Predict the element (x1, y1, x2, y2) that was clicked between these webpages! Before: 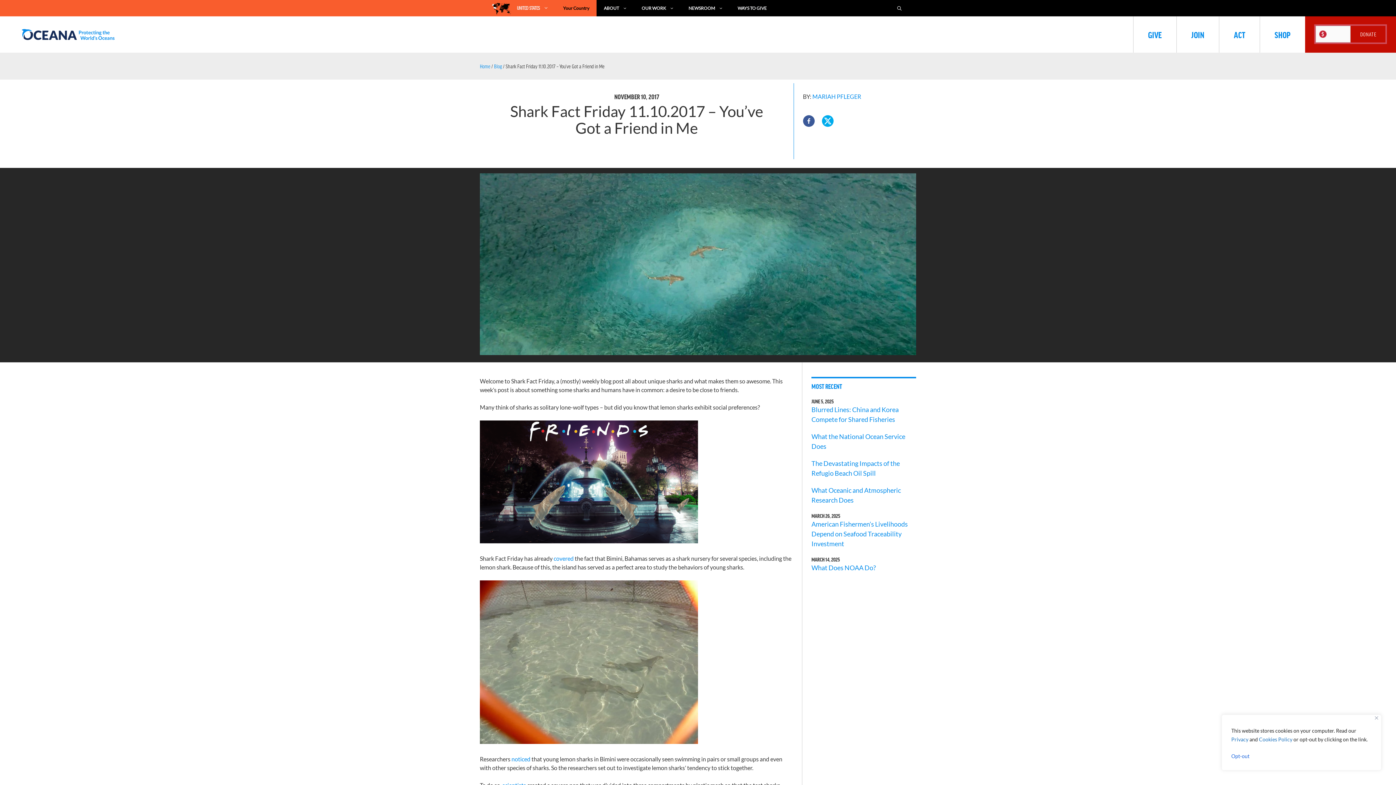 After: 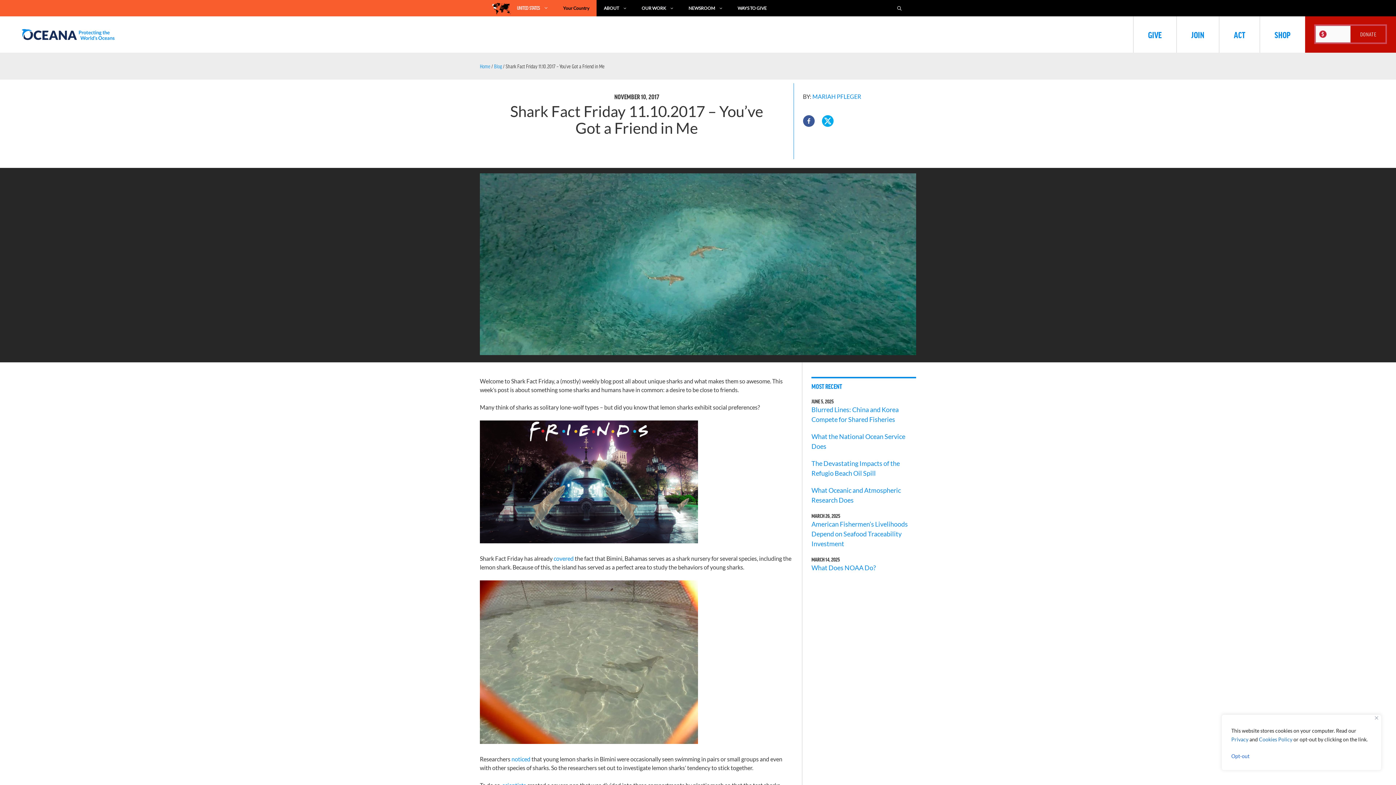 Action: bbox: (803, 115, 814, 126)